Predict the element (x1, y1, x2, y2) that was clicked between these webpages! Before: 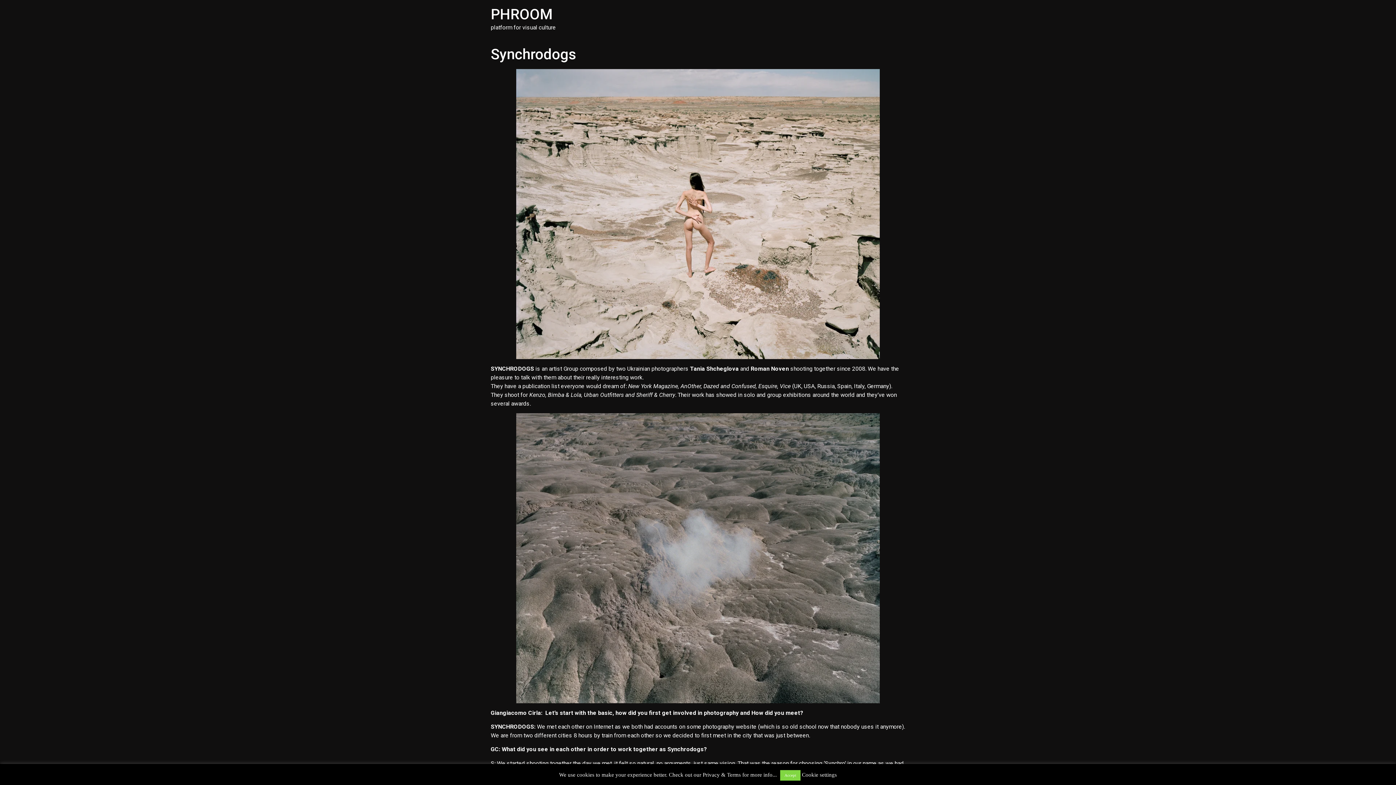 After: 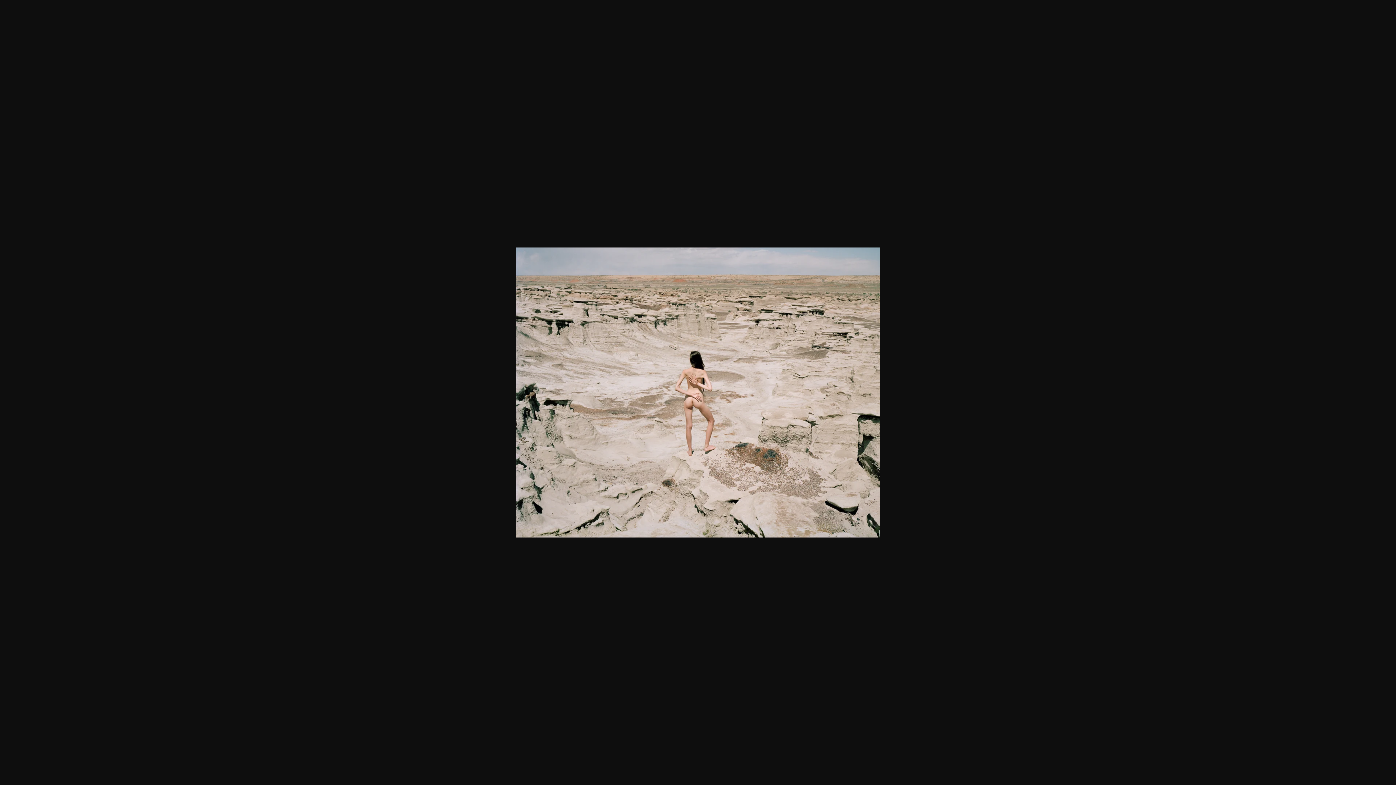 Action: bbox: (490, 69, 905, 359)